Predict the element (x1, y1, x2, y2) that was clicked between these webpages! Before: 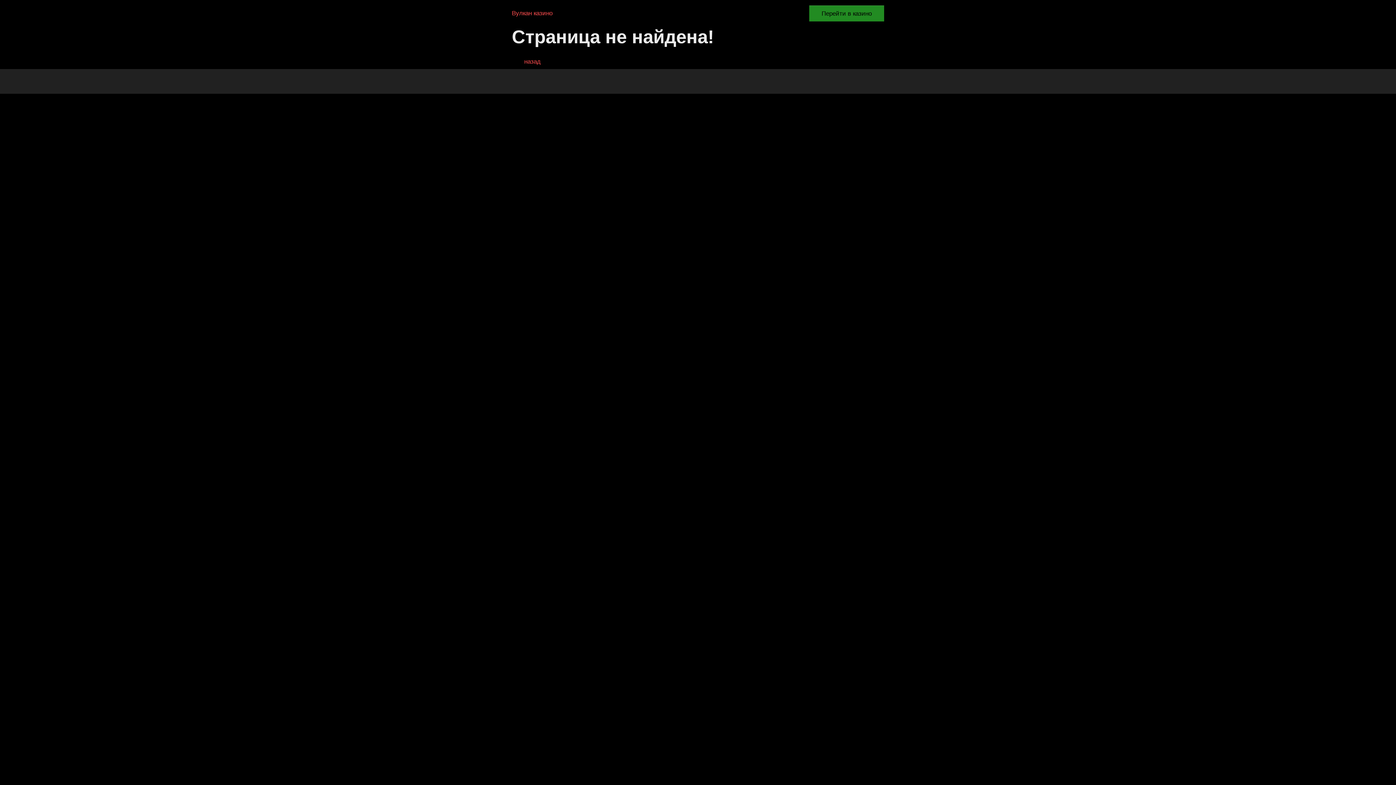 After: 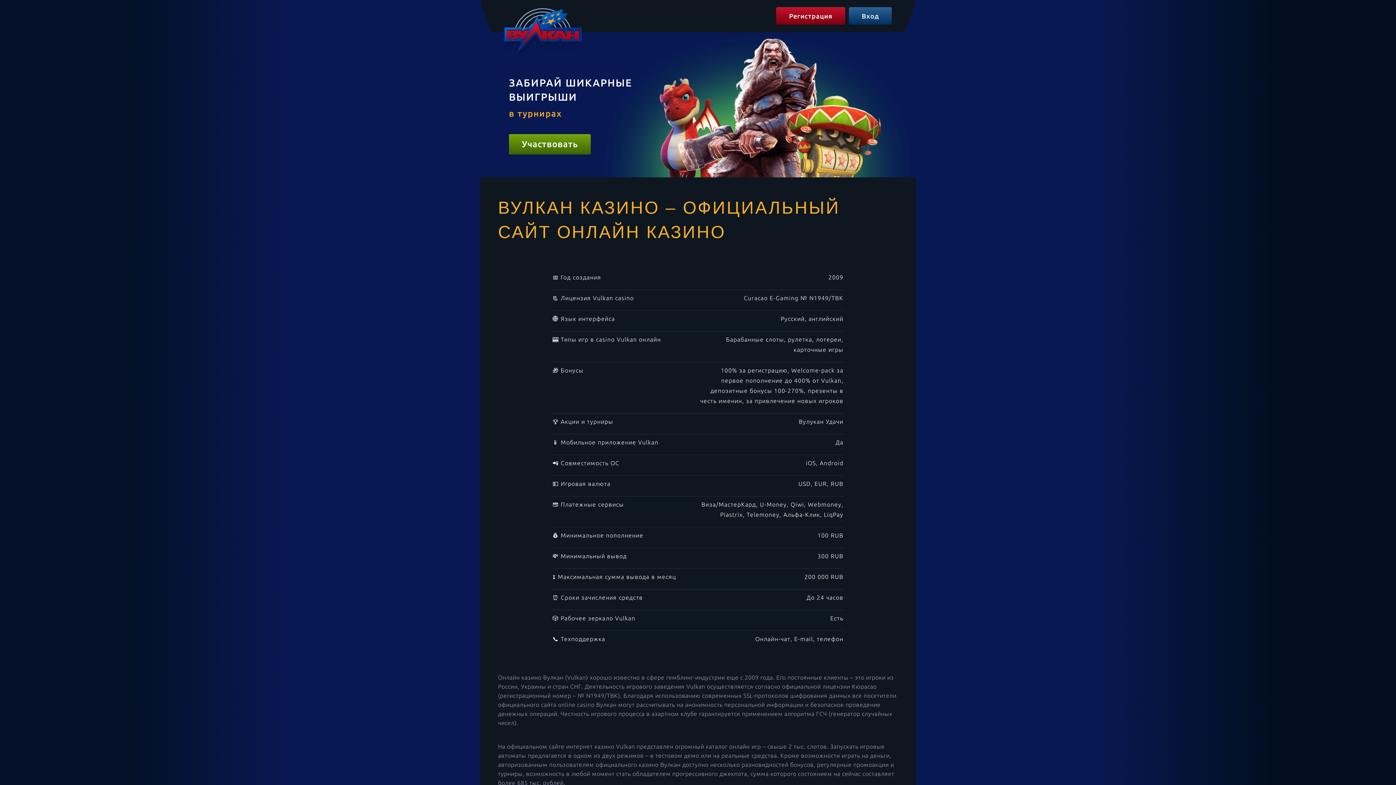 Action: label: назад bbox: (524, 58, 540, 65)